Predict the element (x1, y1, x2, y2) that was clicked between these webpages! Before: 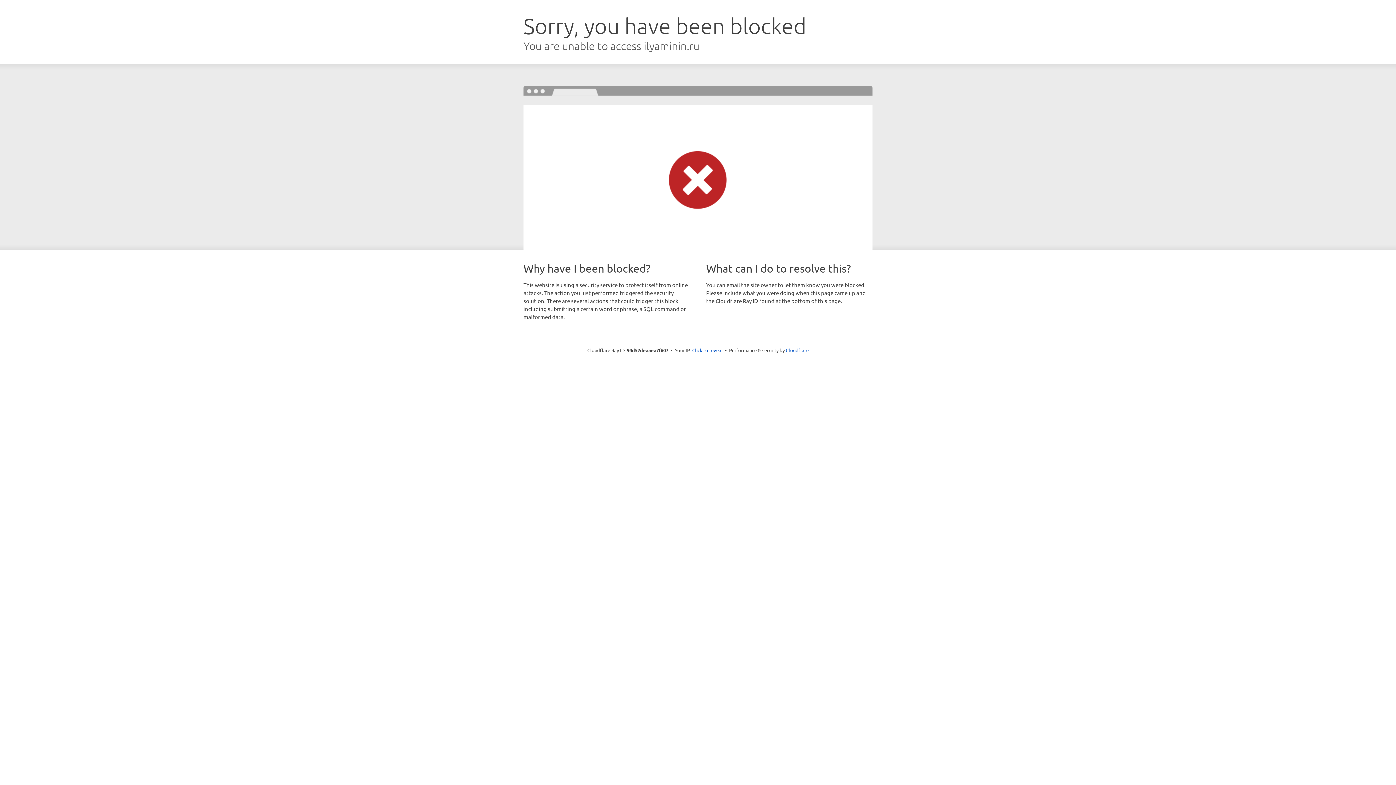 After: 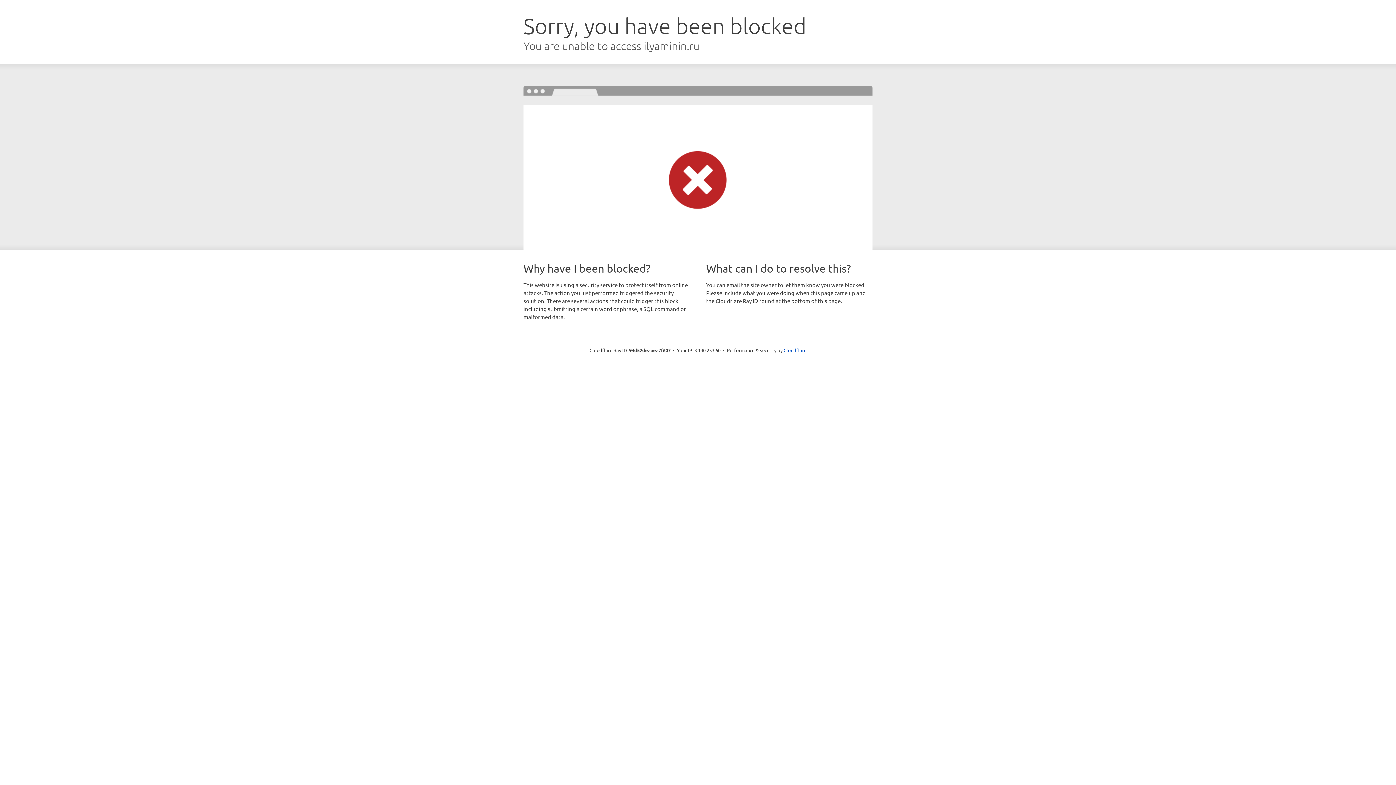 Action: bbox: (692, 346, 722, 353) label: Click to reveal